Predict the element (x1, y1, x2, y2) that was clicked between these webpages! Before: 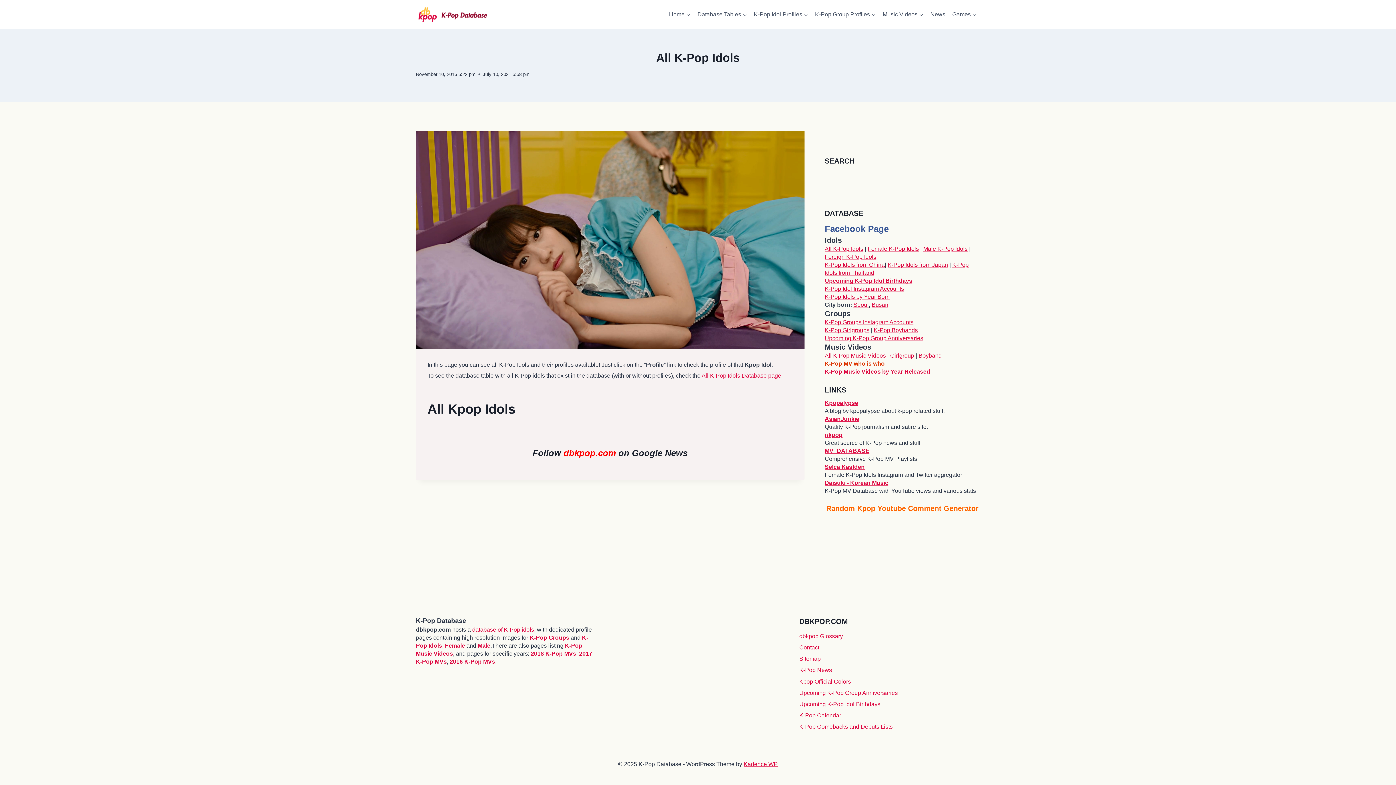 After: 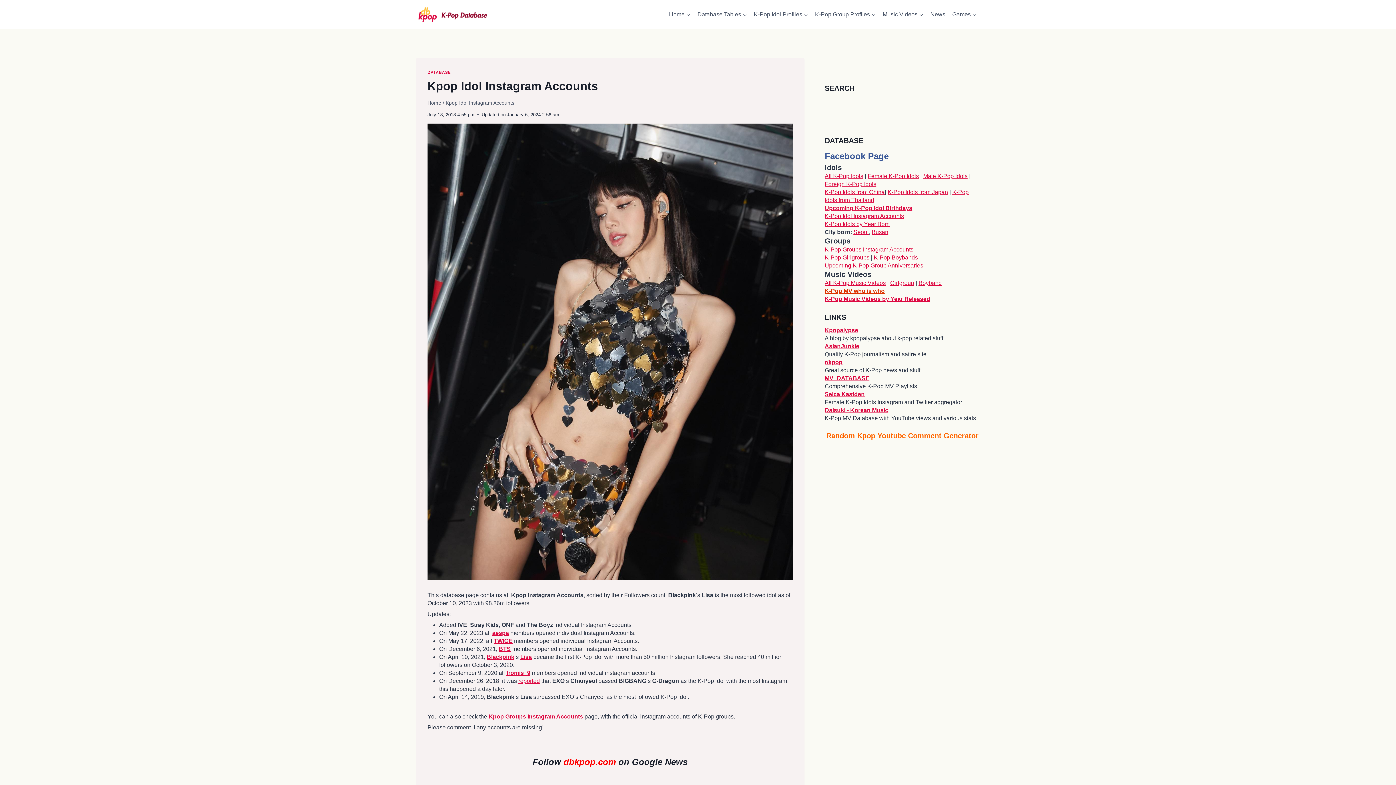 Action: bbox: (824, 285, 904, 292) label: K-Pop Idol Instagram Accounts